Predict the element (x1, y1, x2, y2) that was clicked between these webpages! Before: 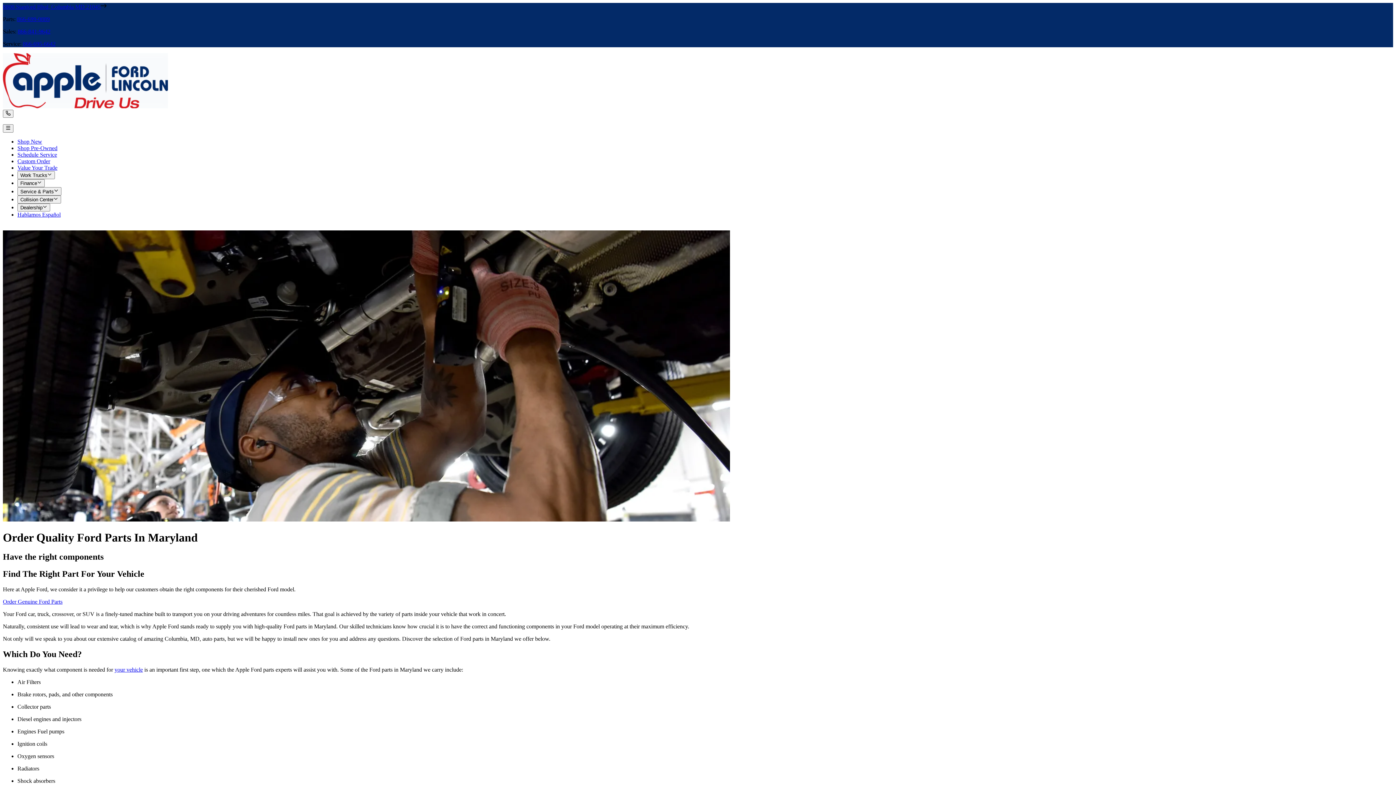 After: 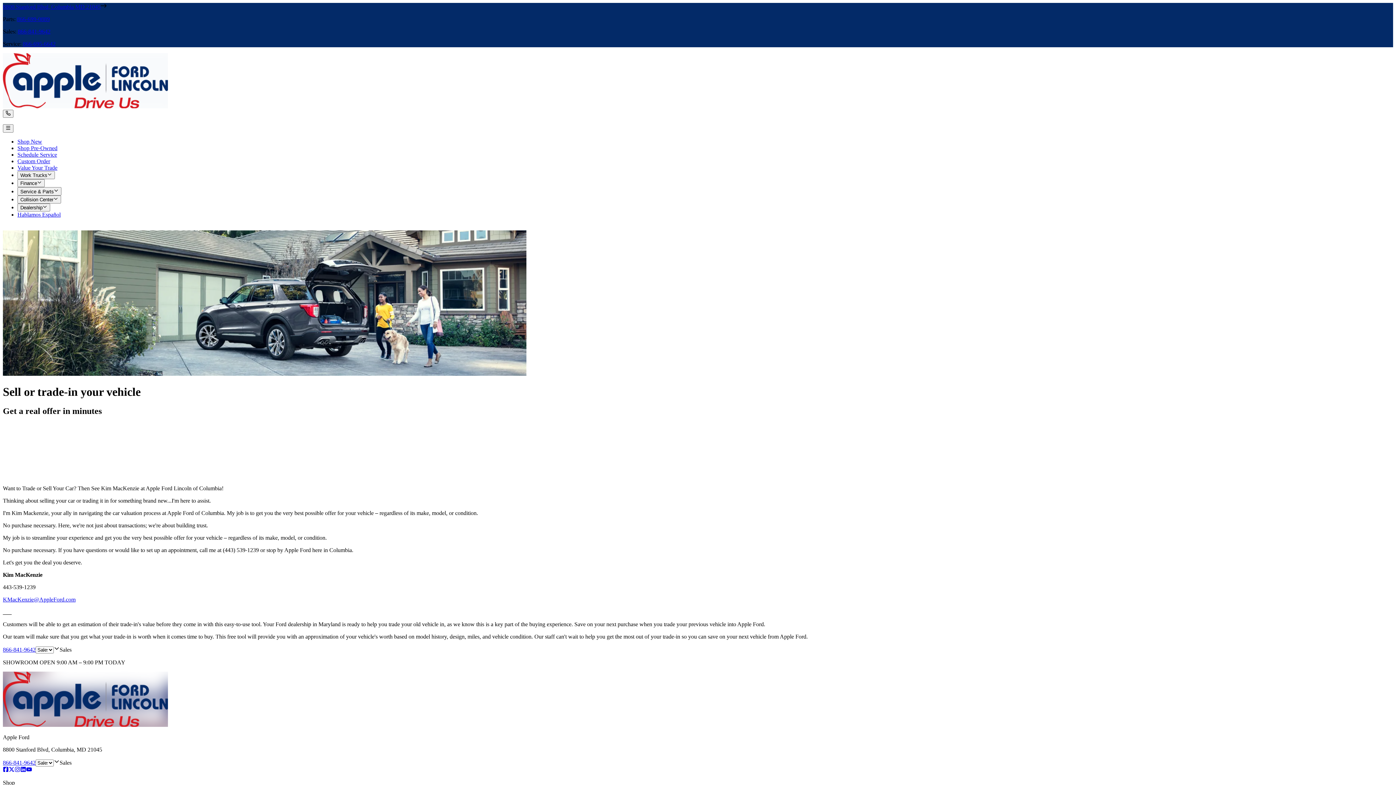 Action: bbox: (17, 164, 57, 170) label: Value Your Trade